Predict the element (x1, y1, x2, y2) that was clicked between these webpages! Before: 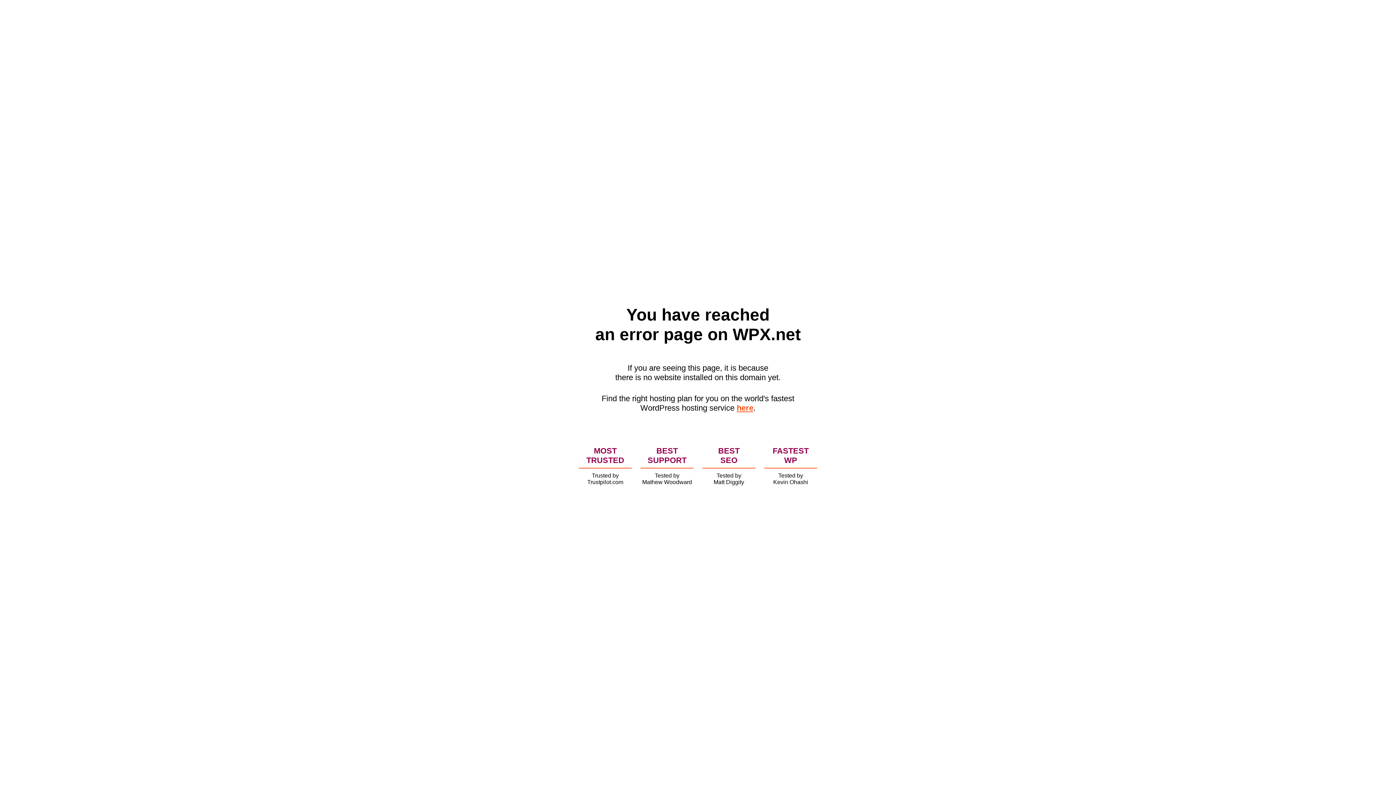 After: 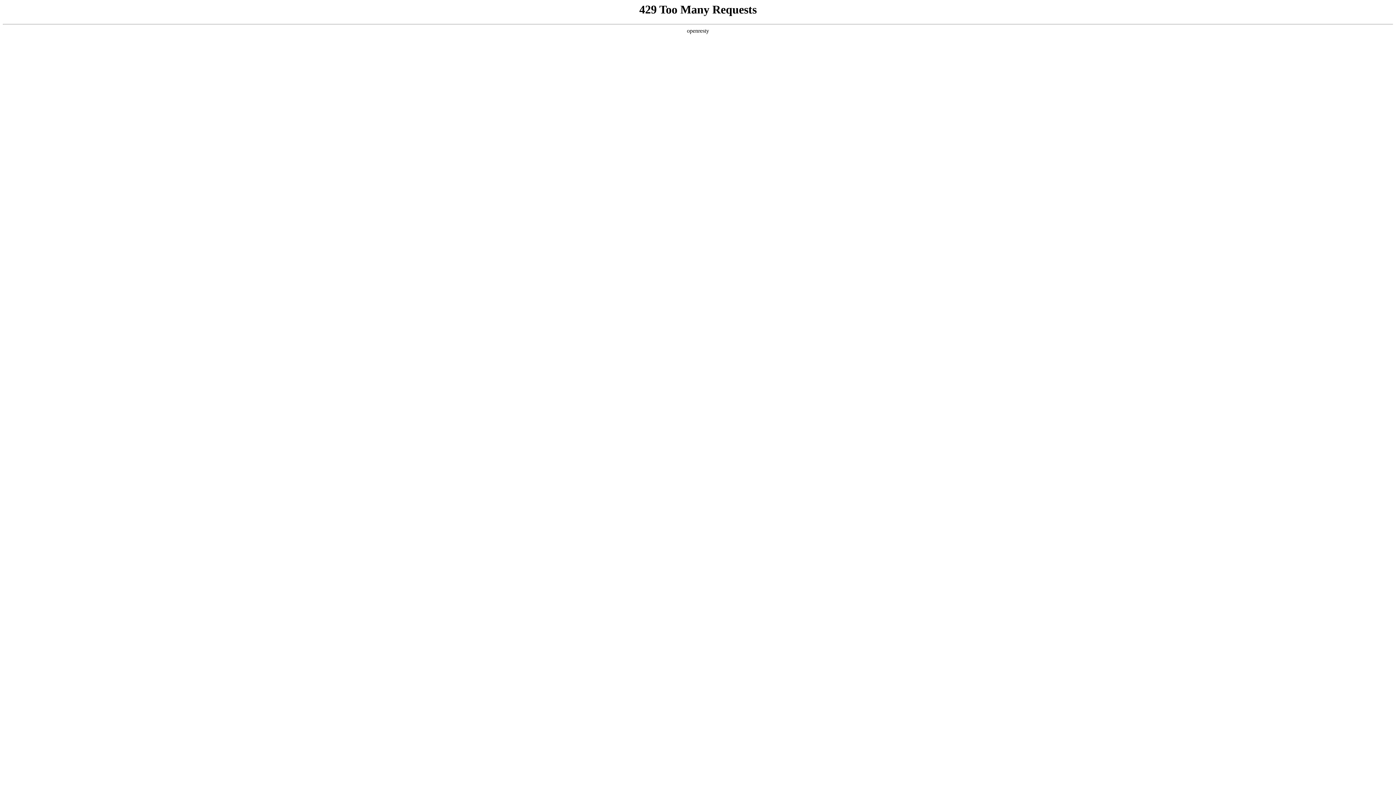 Action: label: here bbox: (736, 403, 753, 412)